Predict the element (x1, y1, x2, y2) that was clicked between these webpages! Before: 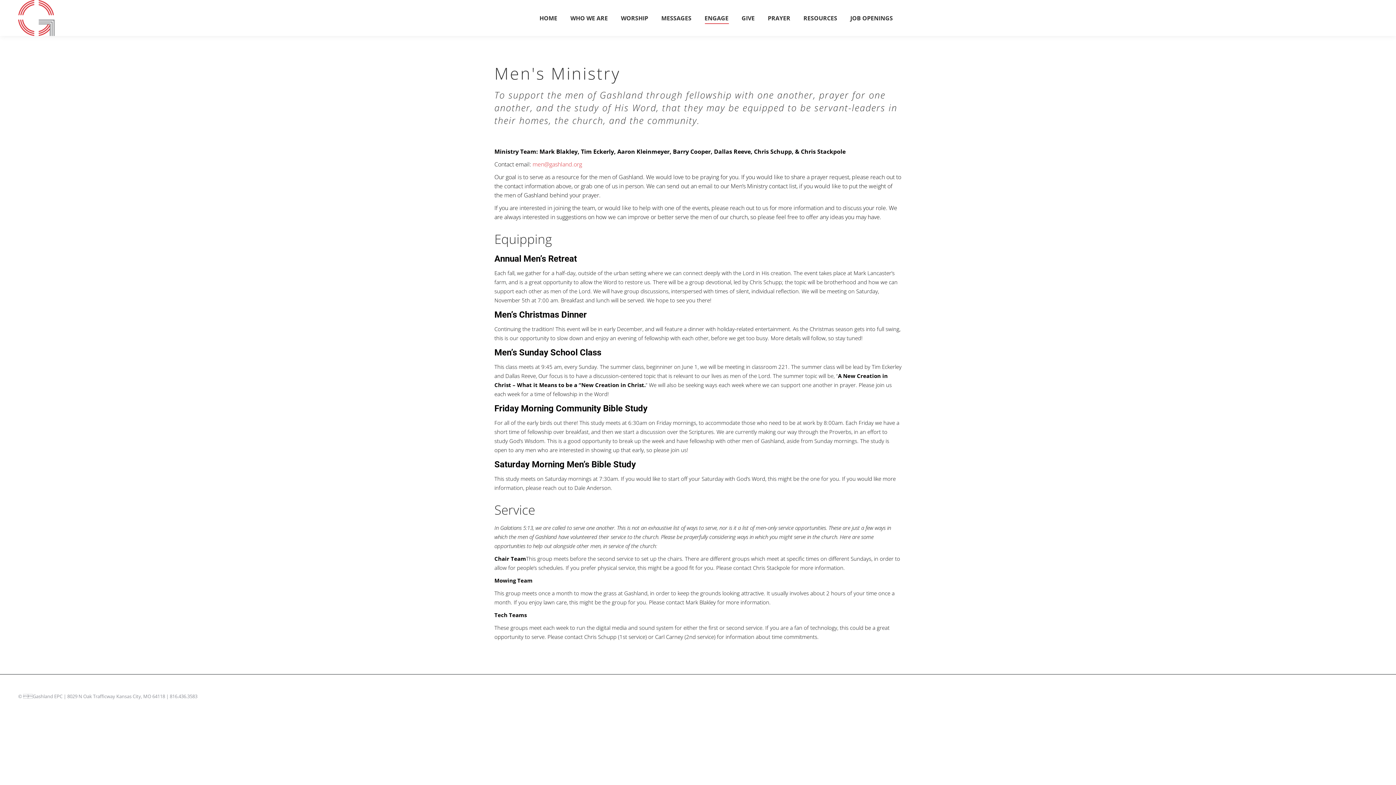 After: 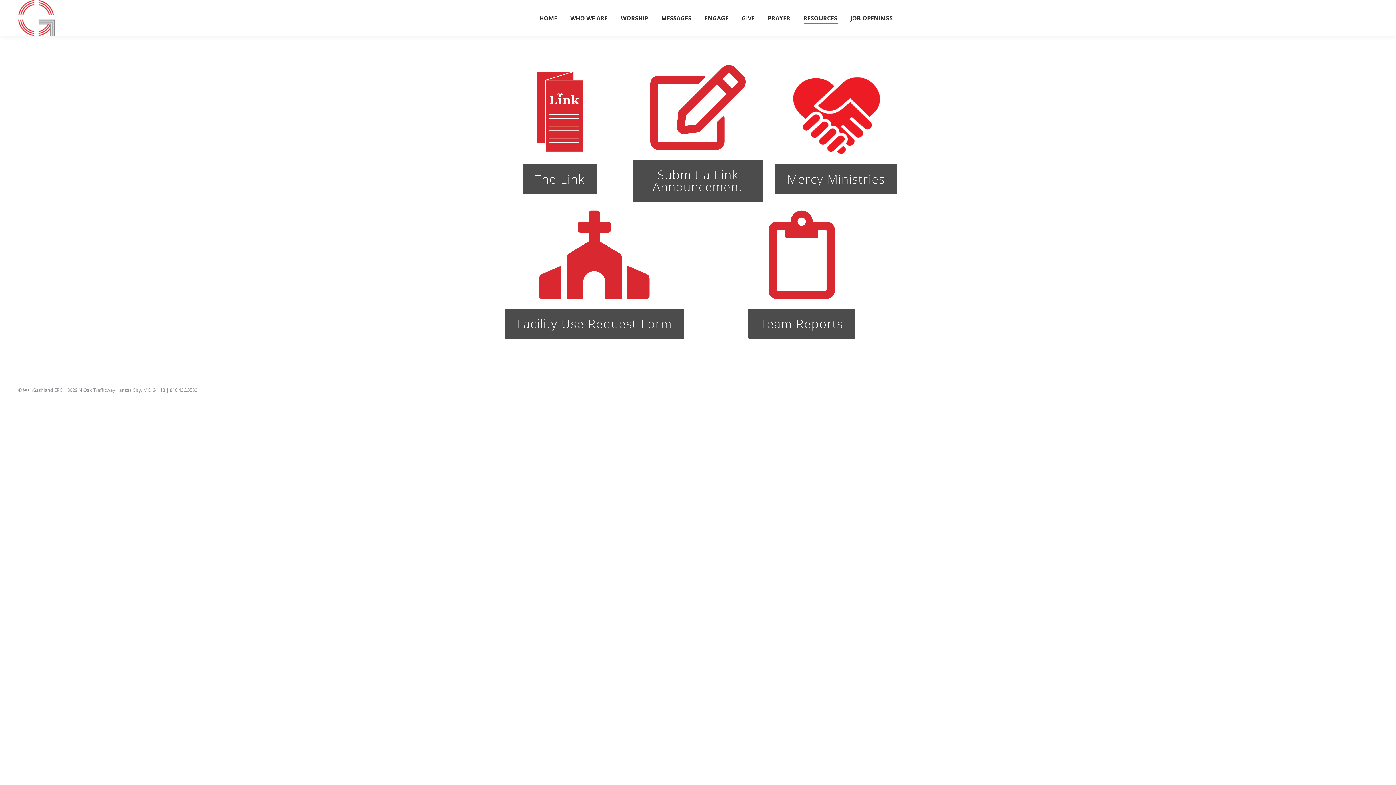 Action: label: RESOURCES bbox: (802, 6, 838, 29)